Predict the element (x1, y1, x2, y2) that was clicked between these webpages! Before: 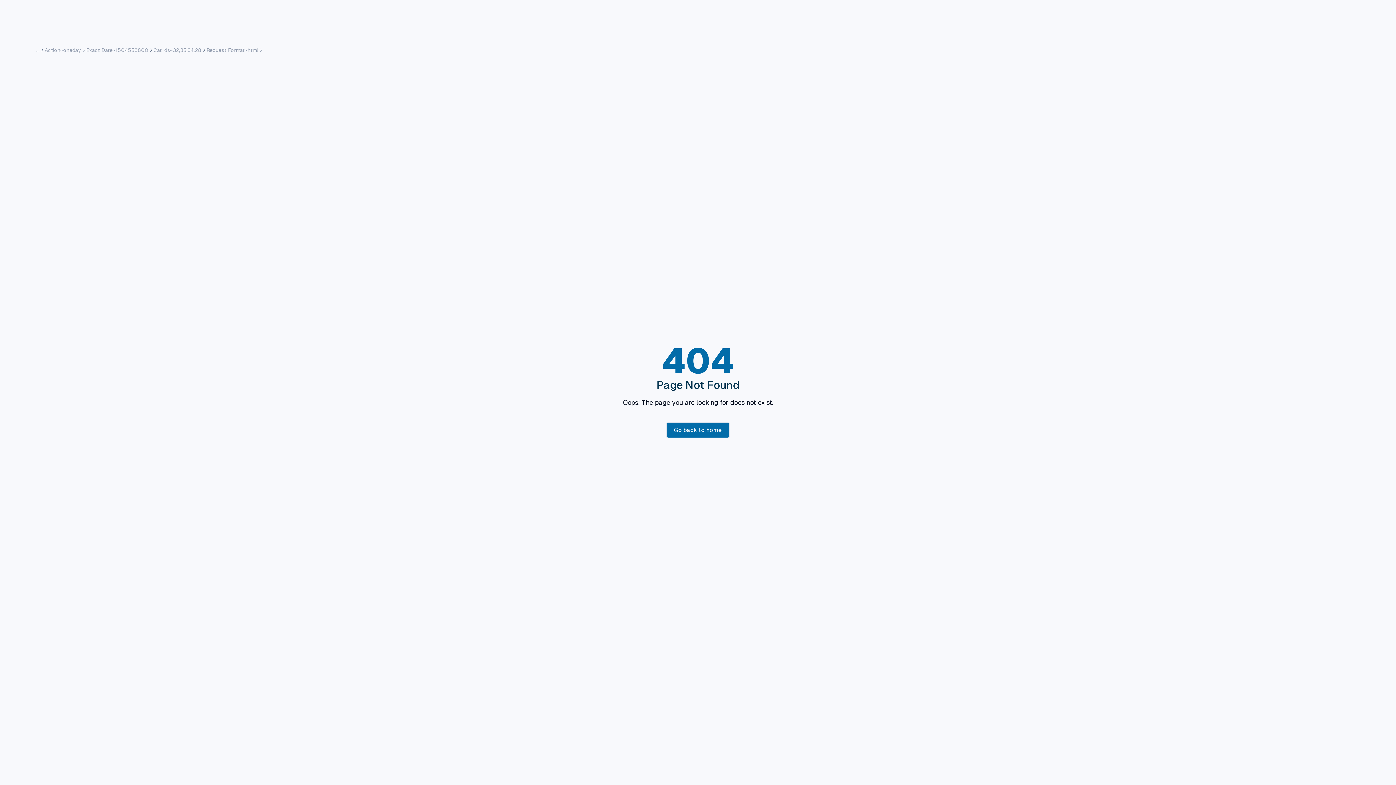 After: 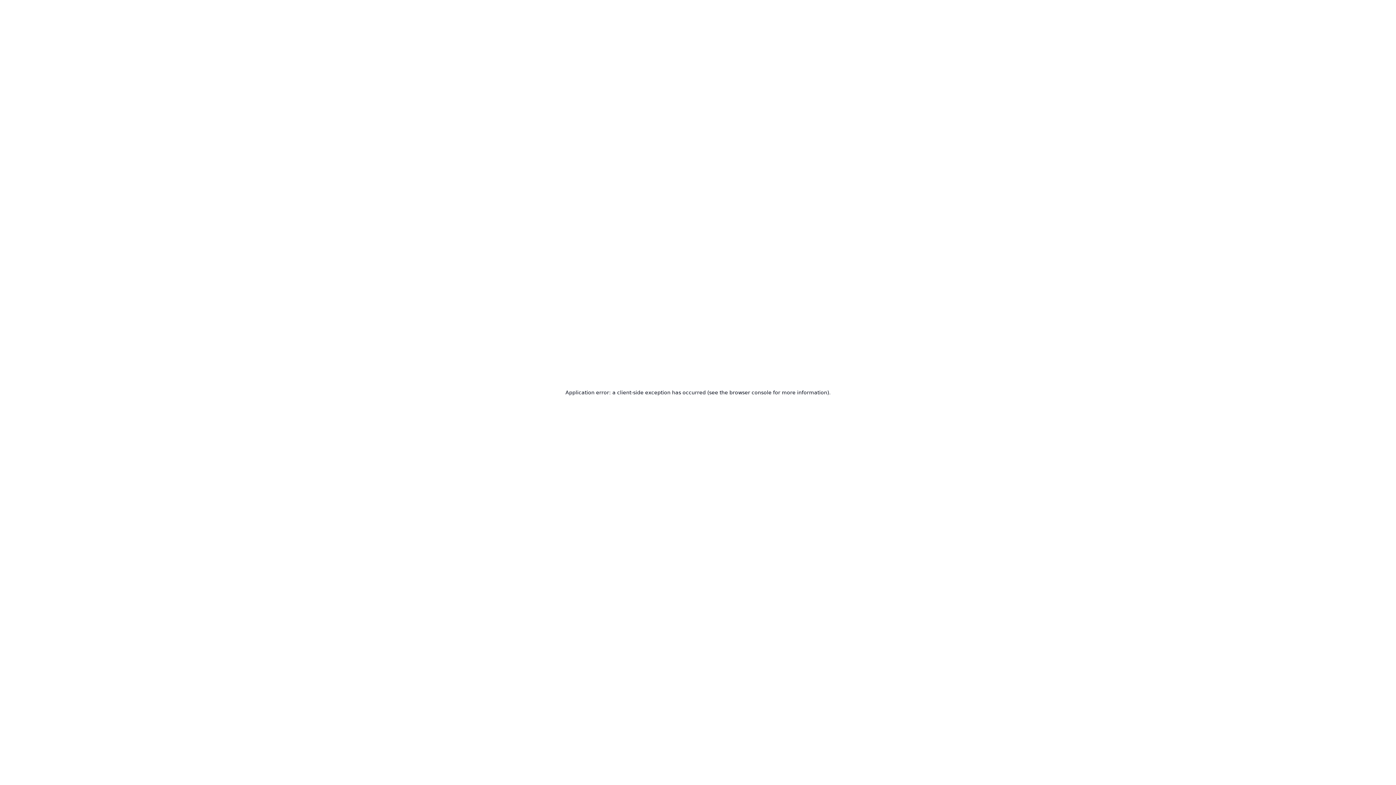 Action: bbox: (660, 419, 736, 441) label: Go back to home